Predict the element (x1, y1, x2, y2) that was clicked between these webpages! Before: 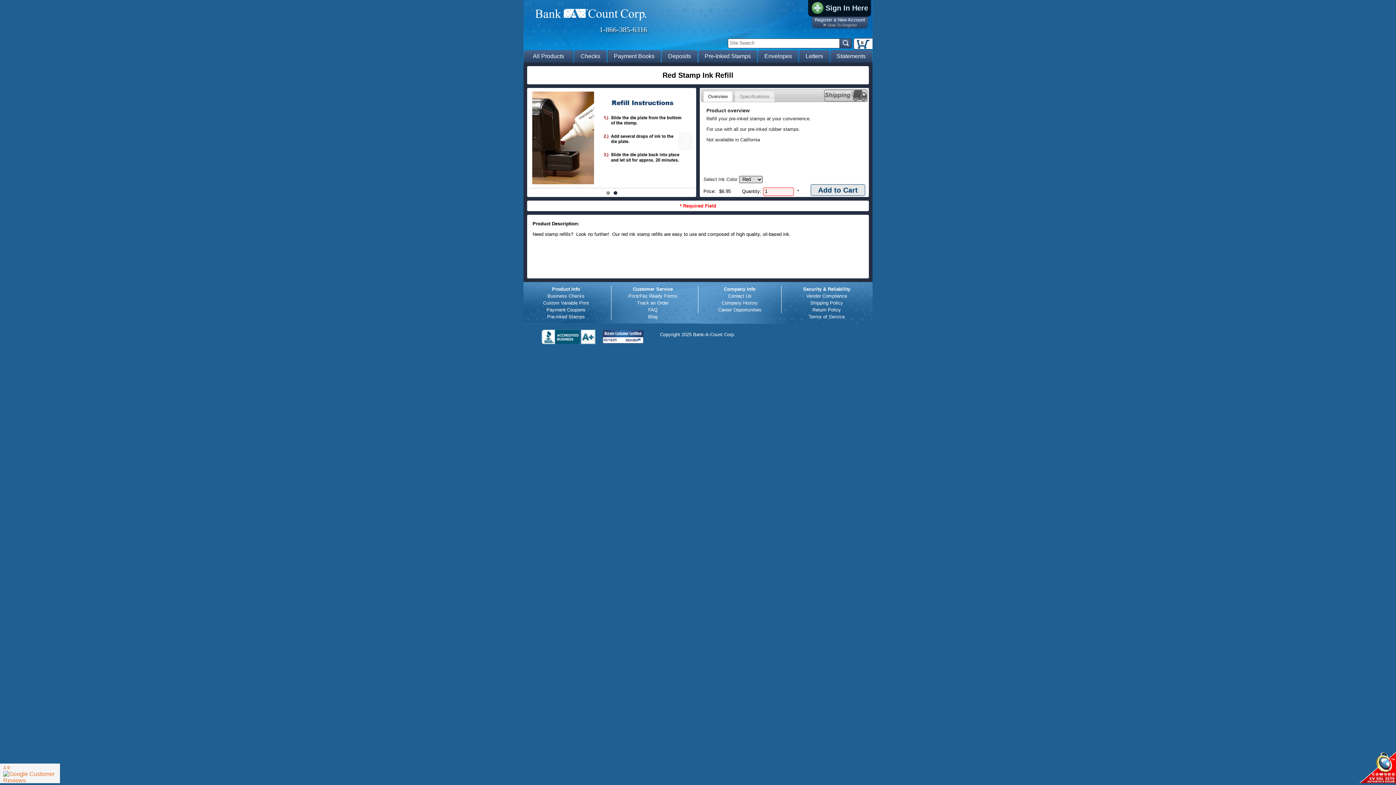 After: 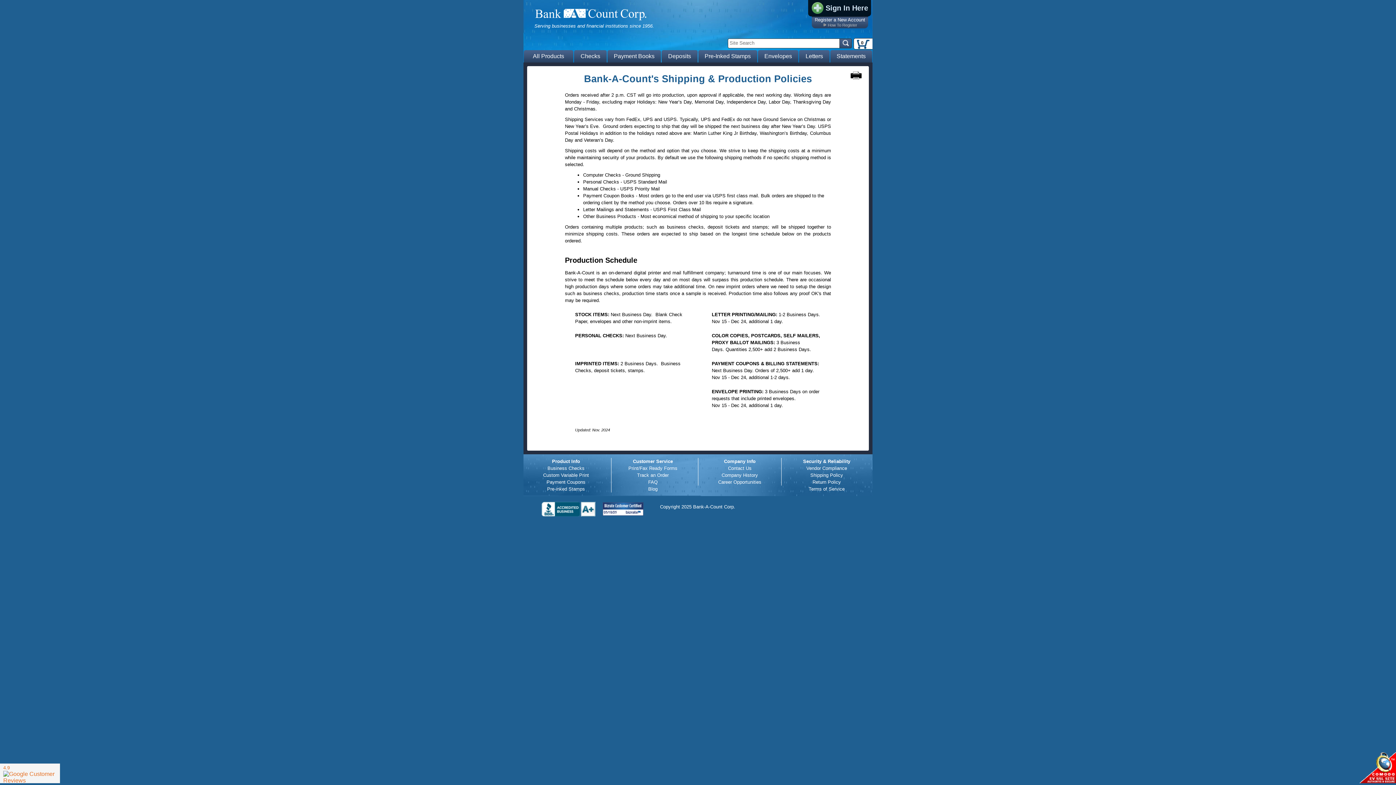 Action: bbox: (810, 300, 843, 305) label: Shipping Policy